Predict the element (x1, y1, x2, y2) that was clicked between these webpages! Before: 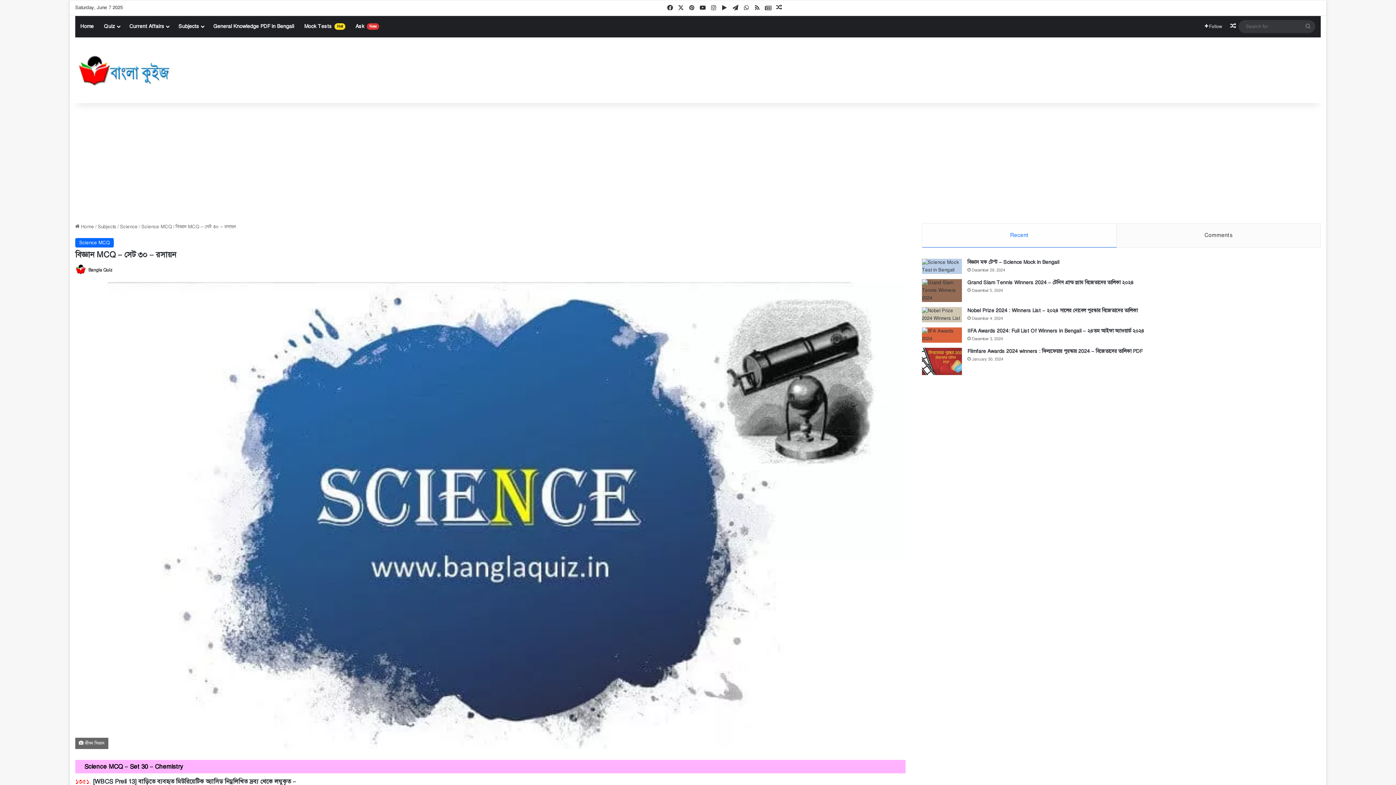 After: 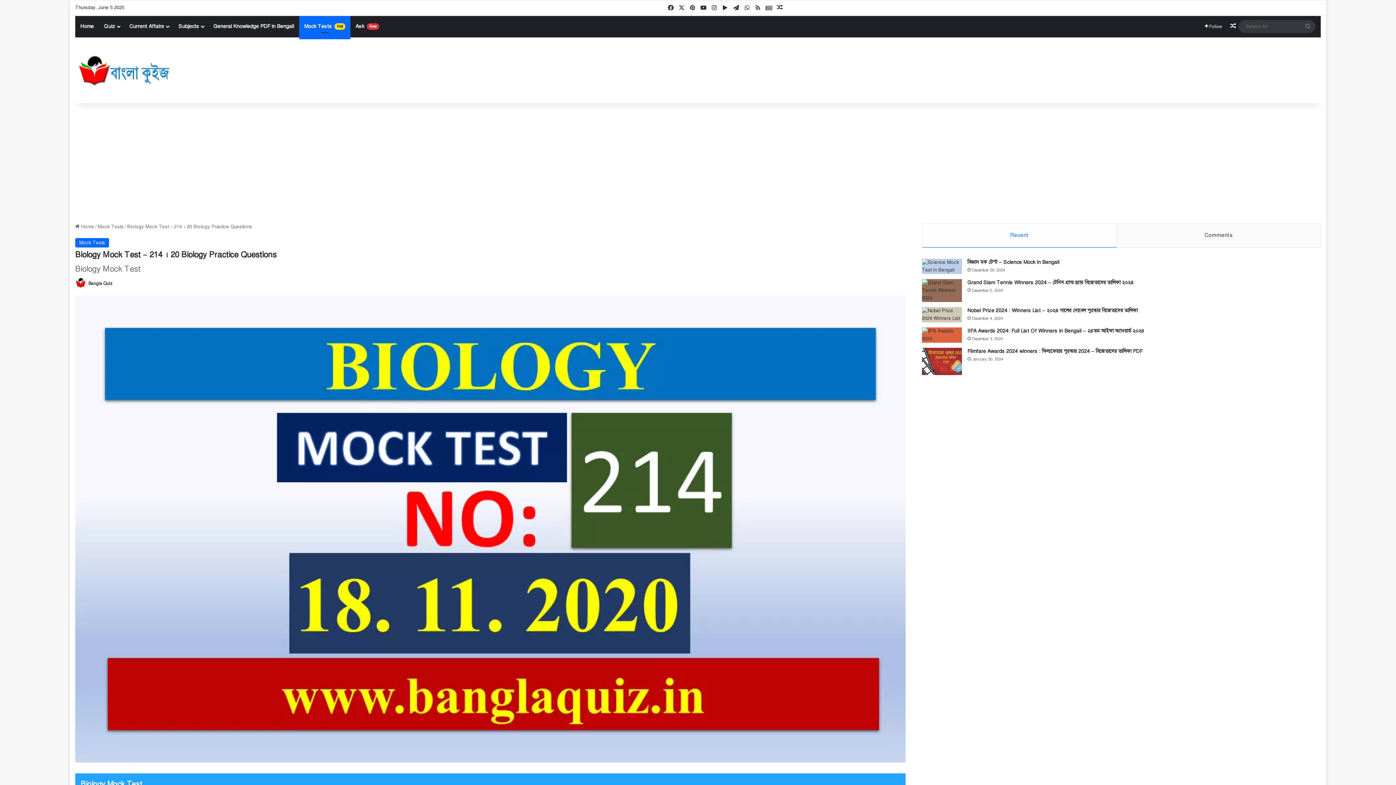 Action: bbox: (773, 0, 784, 15) label: Random Article